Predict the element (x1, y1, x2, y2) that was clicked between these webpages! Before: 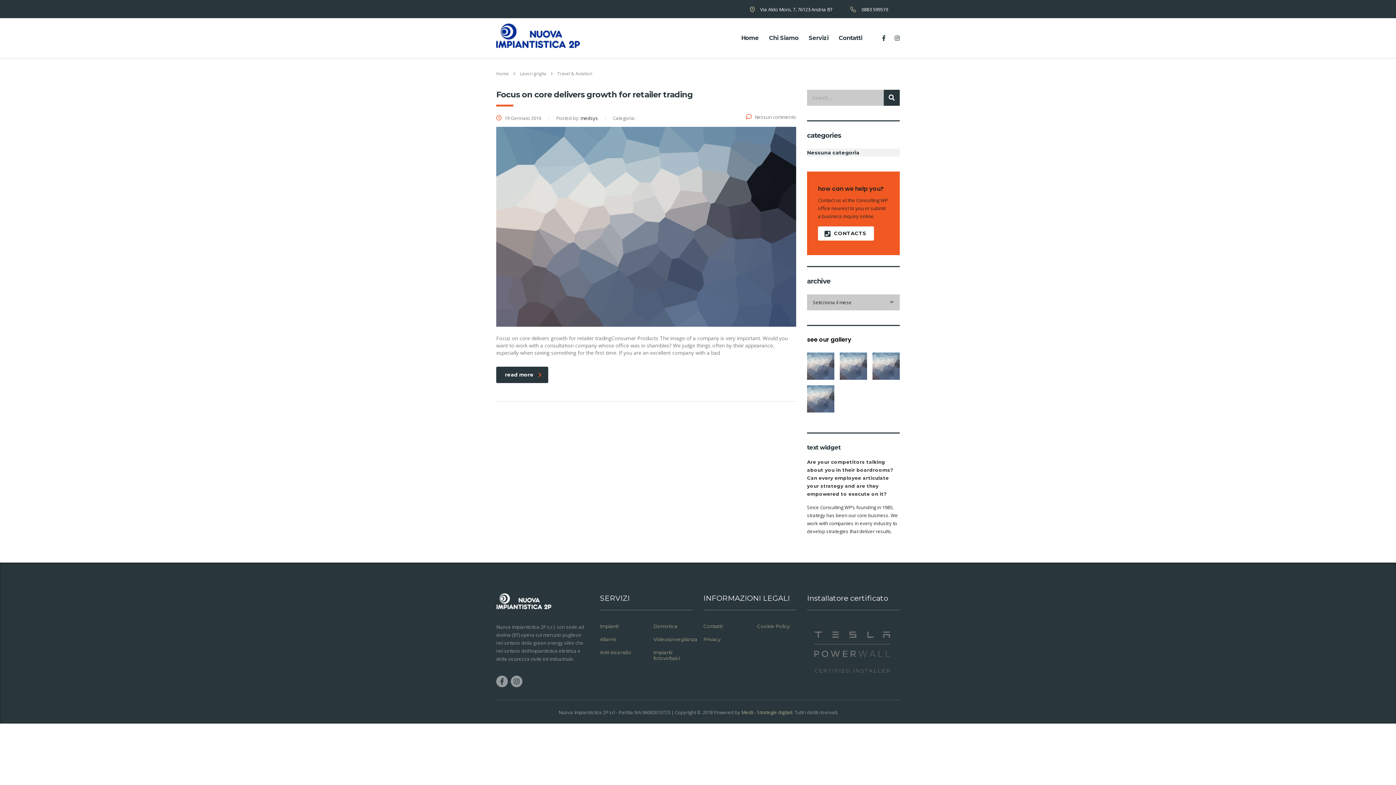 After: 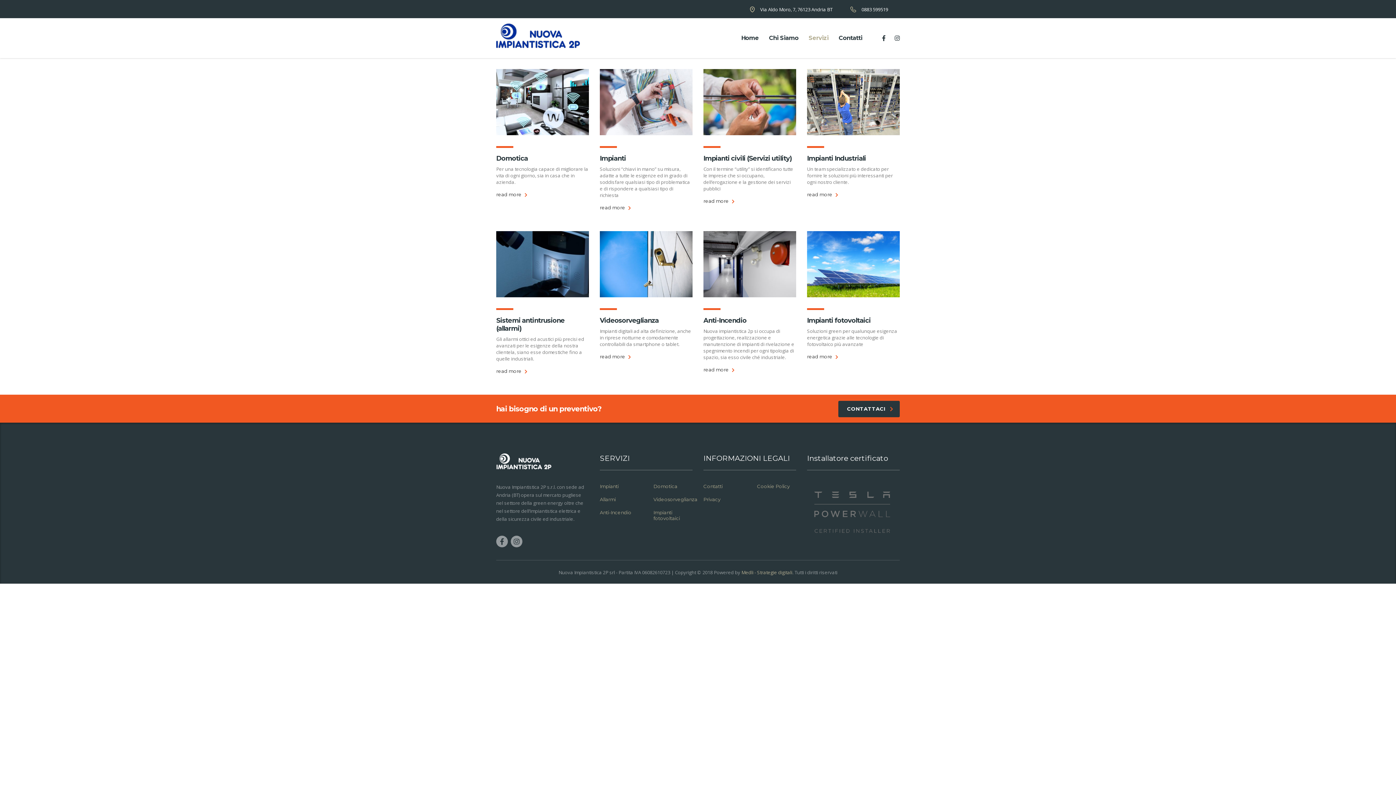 Action: bbox: (803, 30, 833, 46) label: Servizi